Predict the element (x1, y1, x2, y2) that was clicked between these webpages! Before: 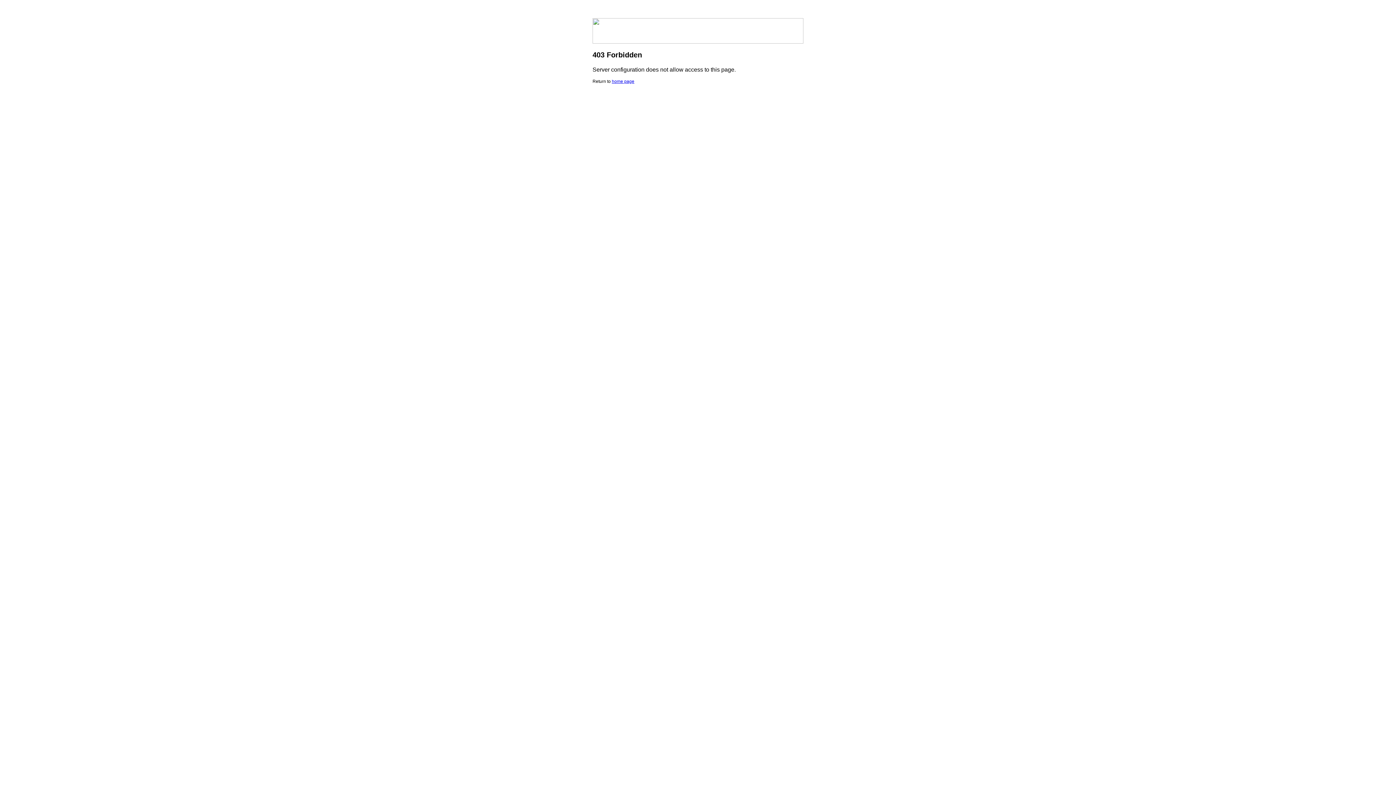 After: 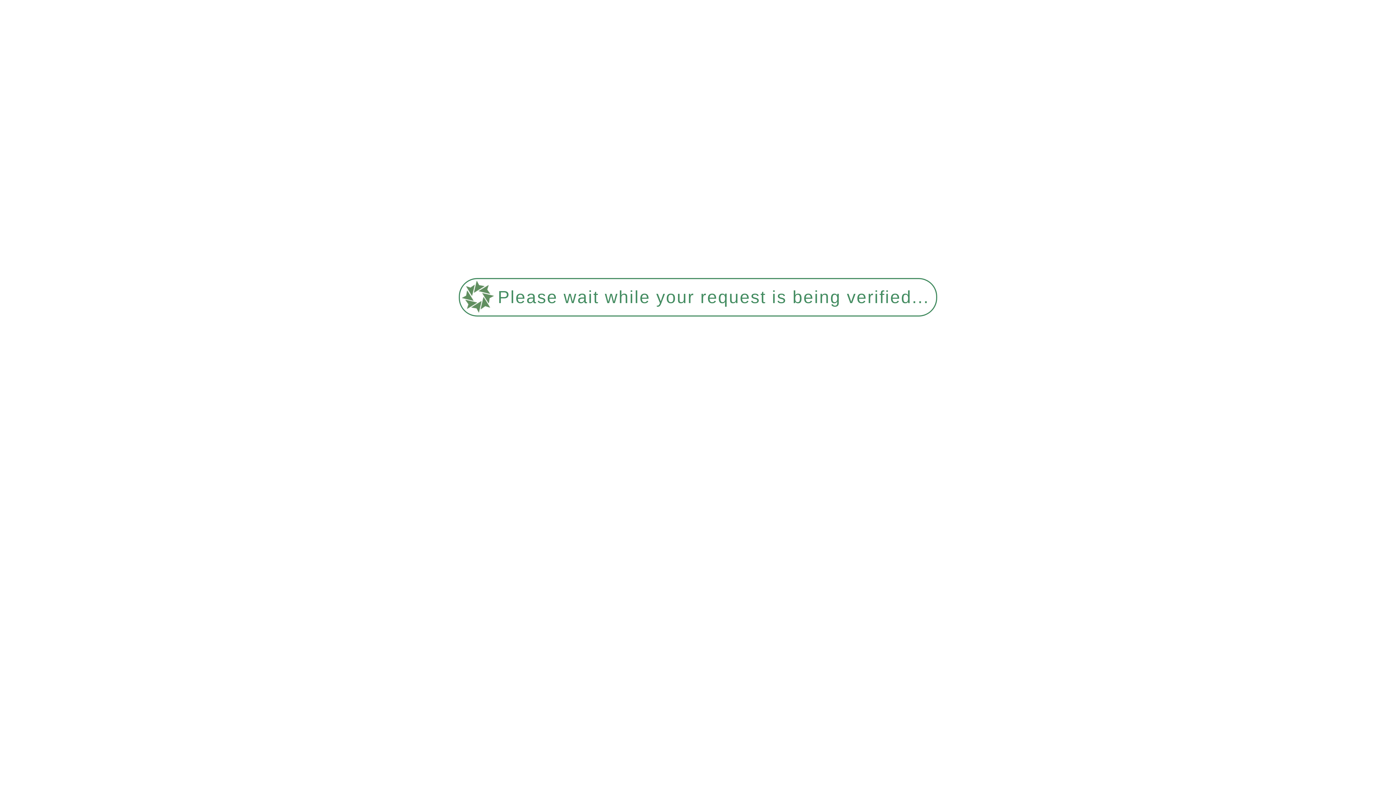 Action: label: home page bbox: (612, 78, 634, 84)